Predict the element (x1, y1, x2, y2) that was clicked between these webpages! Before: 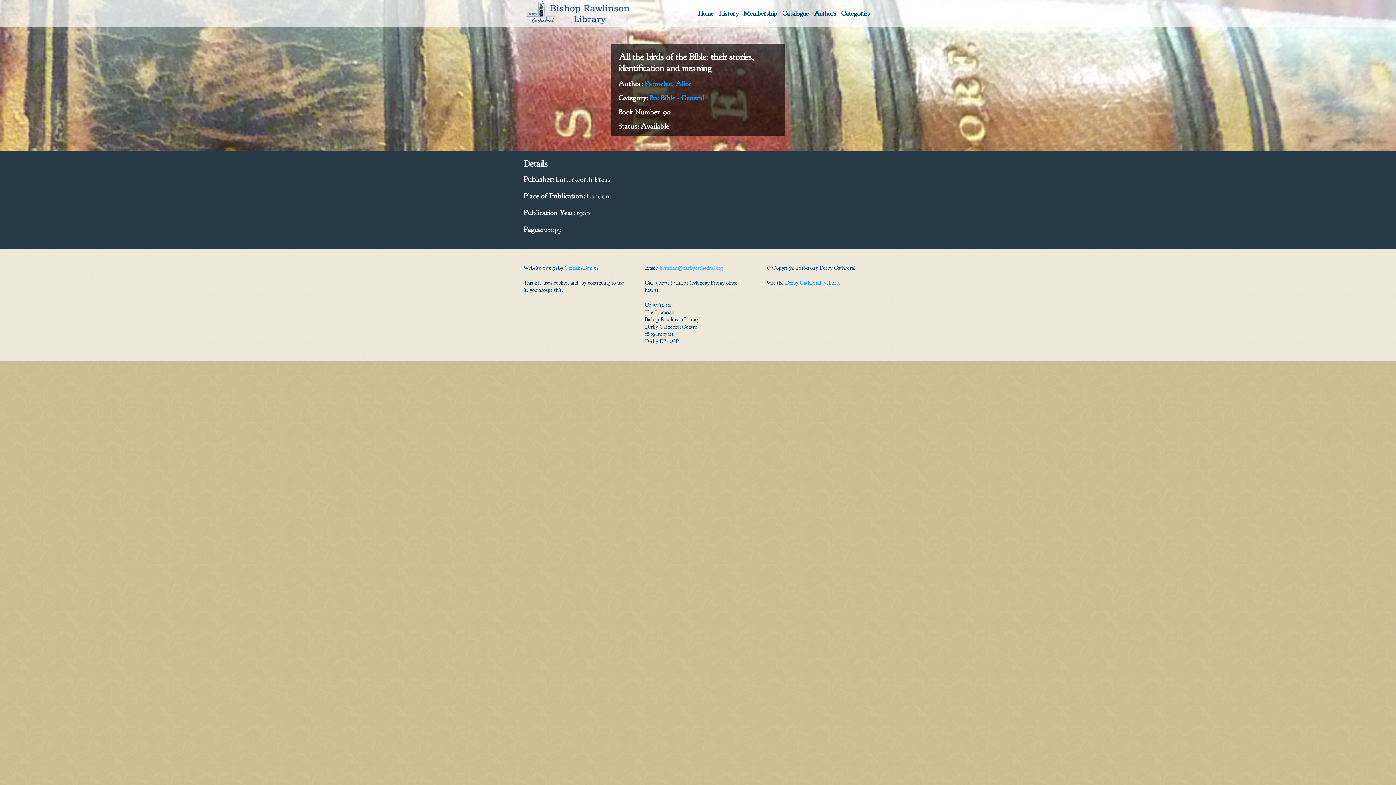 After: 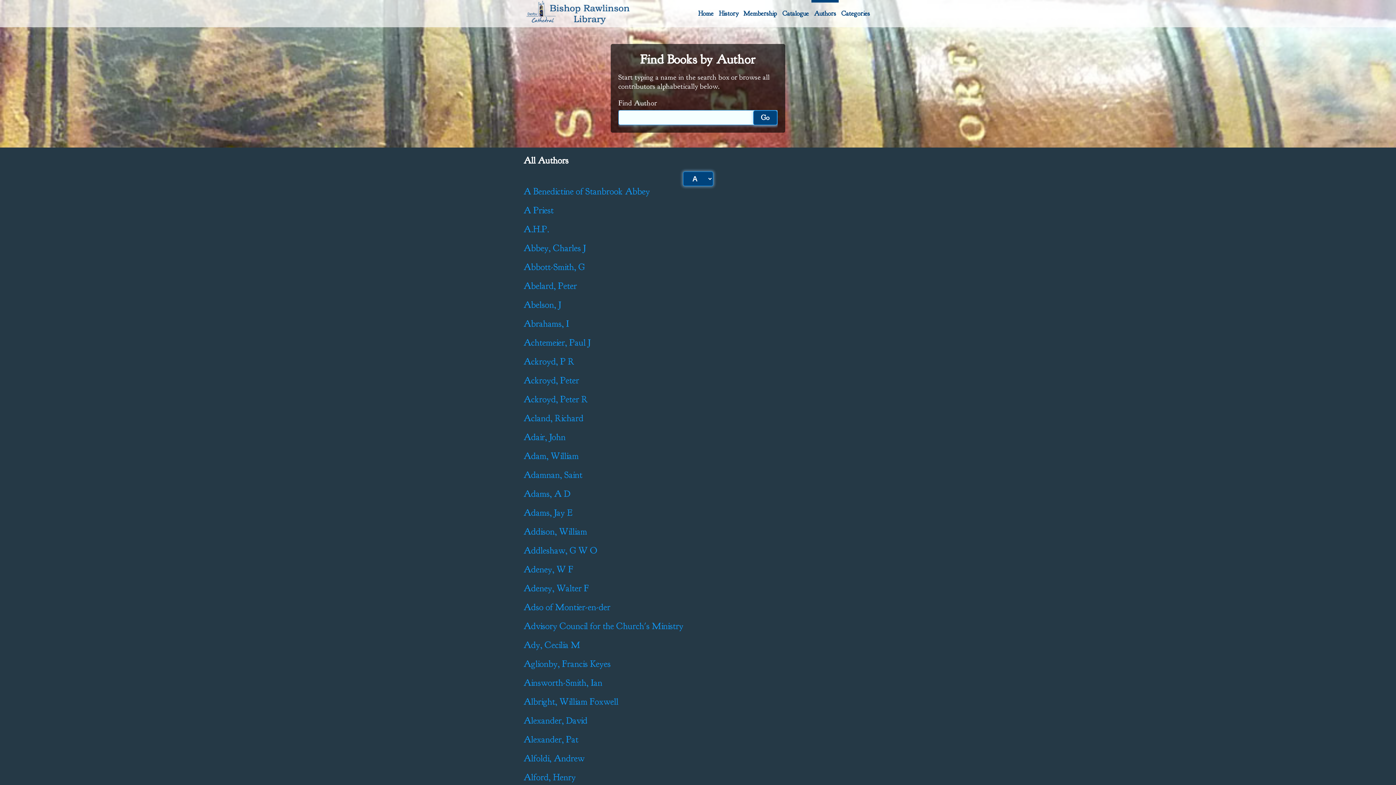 Action: label: Authors bbox: (811, 0, 838, 27)